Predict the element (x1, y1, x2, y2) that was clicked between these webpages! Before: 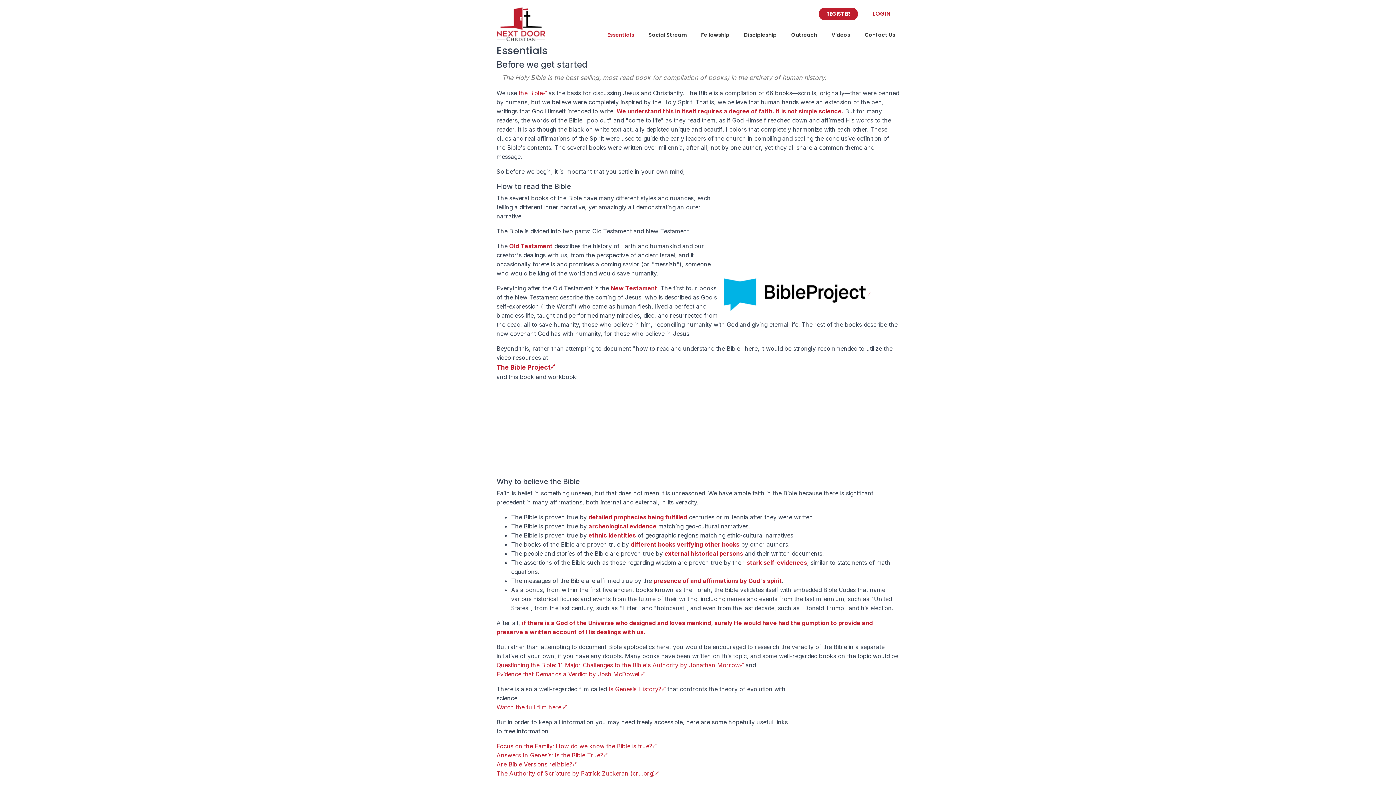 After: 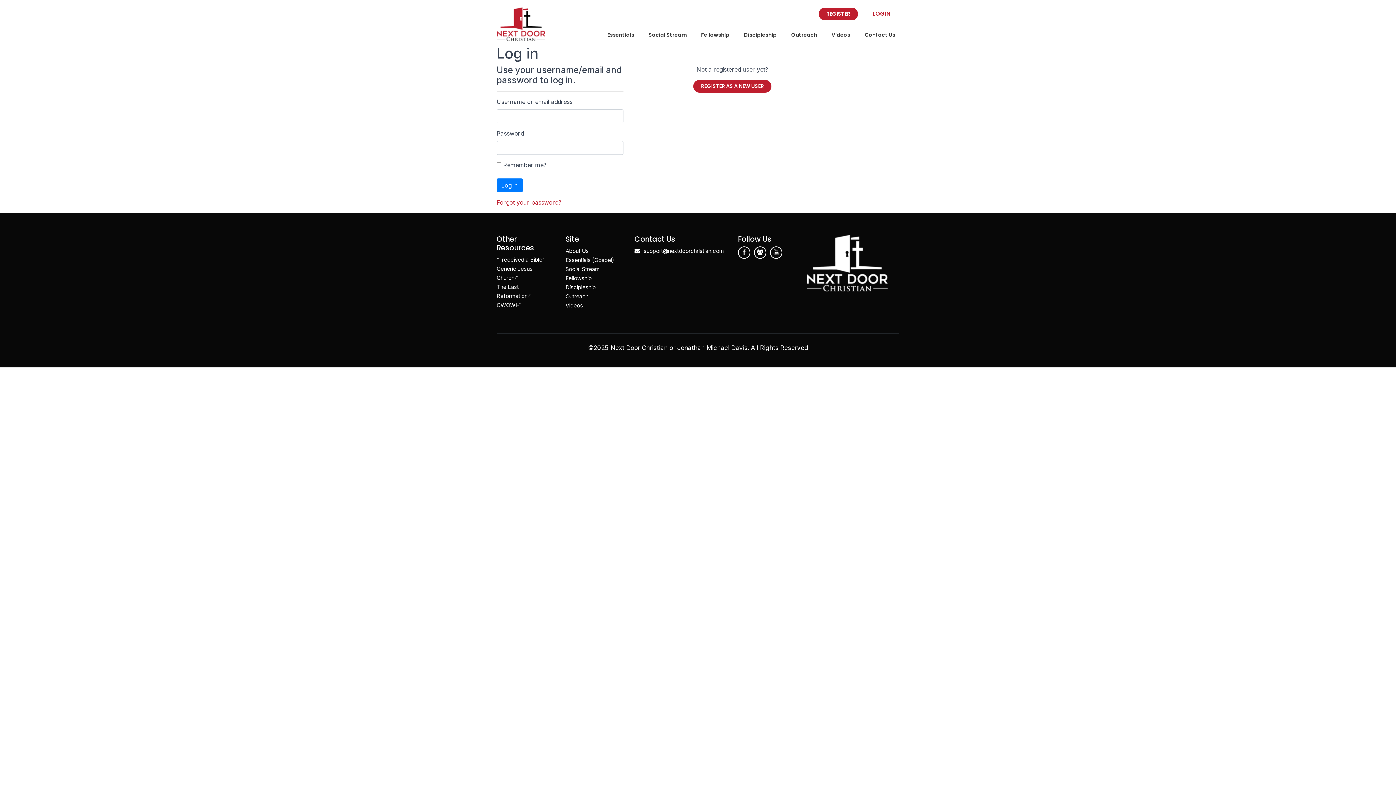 Action: label: LOGIN bbox: (865, 7, 897, 20)